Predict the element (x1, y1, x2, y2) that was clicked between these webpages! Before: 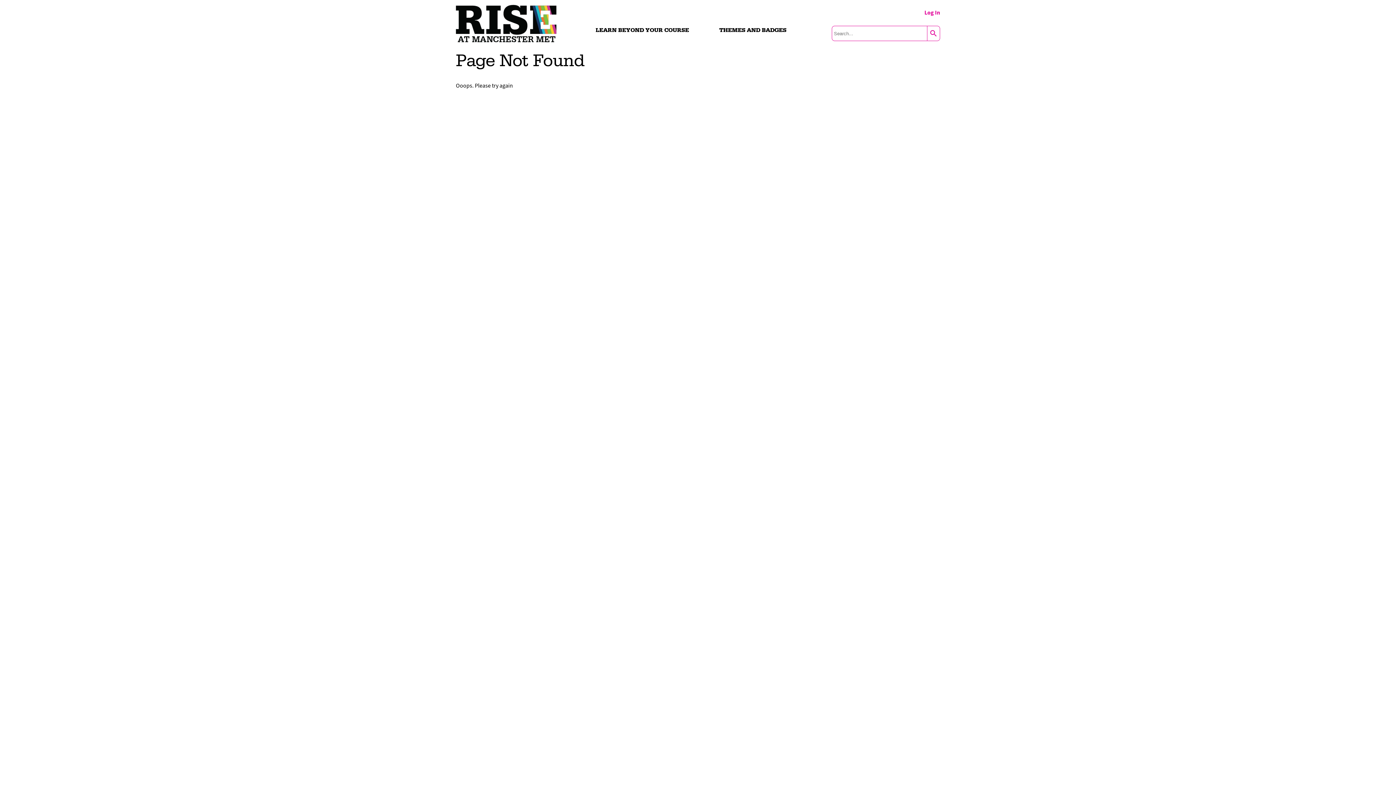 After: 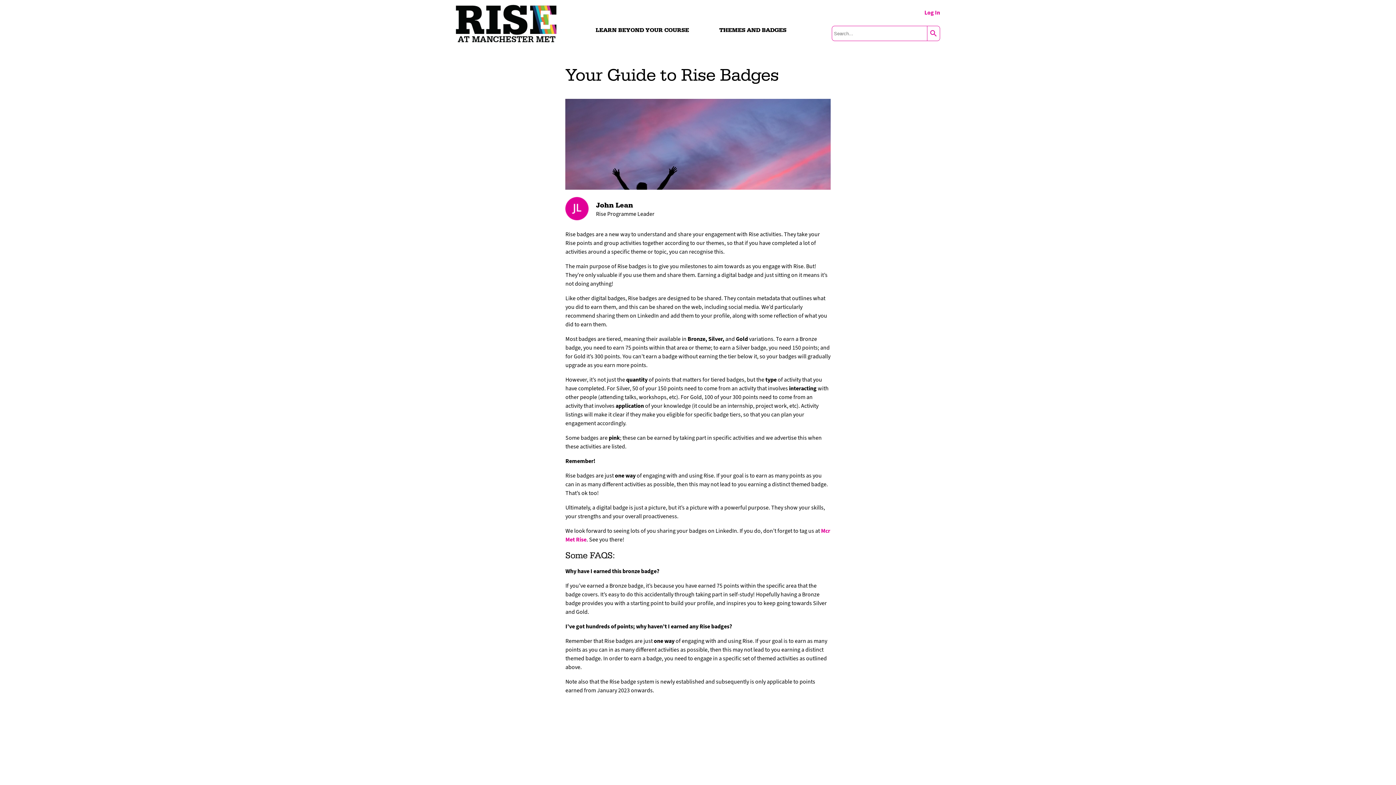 Action: label: THEMES AND BADGES bbox: (719, 26, 786, 33)